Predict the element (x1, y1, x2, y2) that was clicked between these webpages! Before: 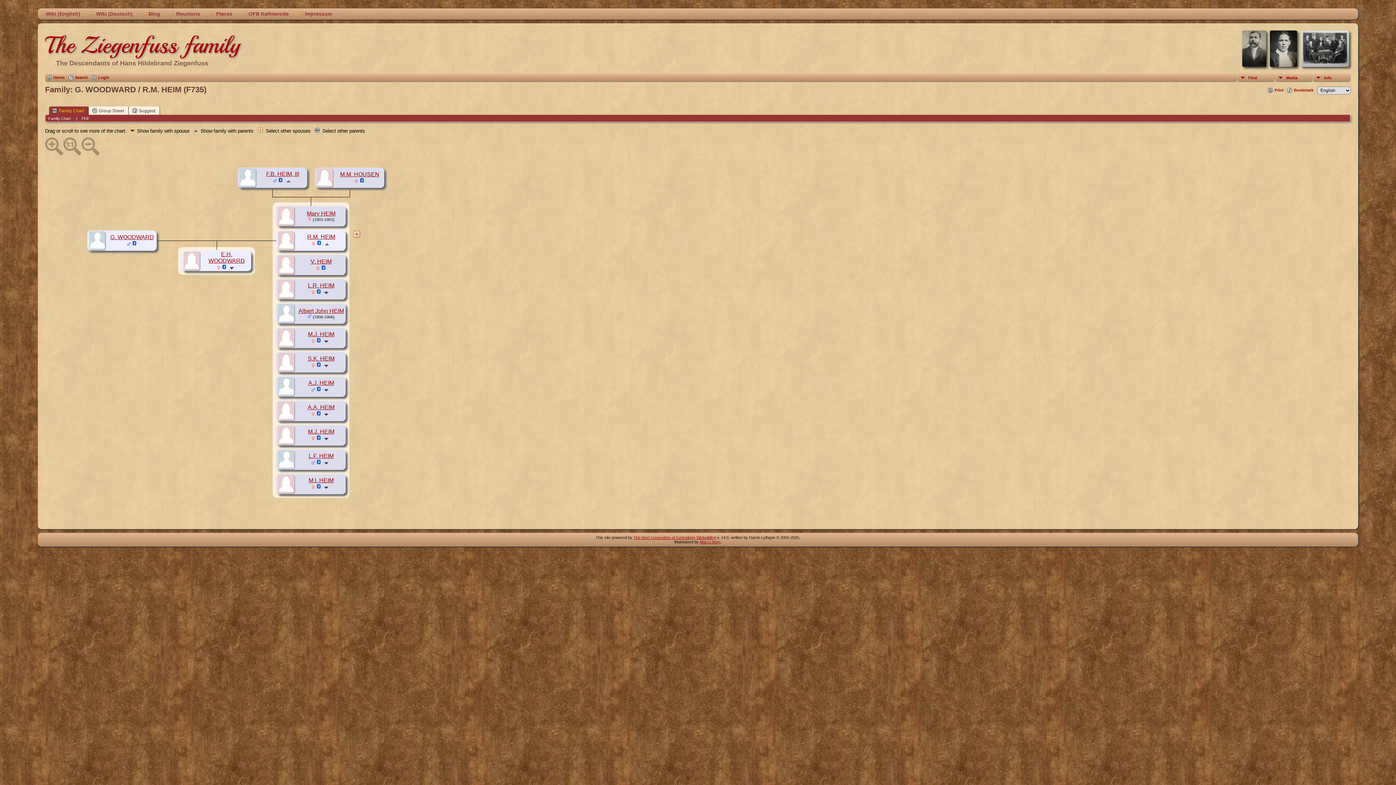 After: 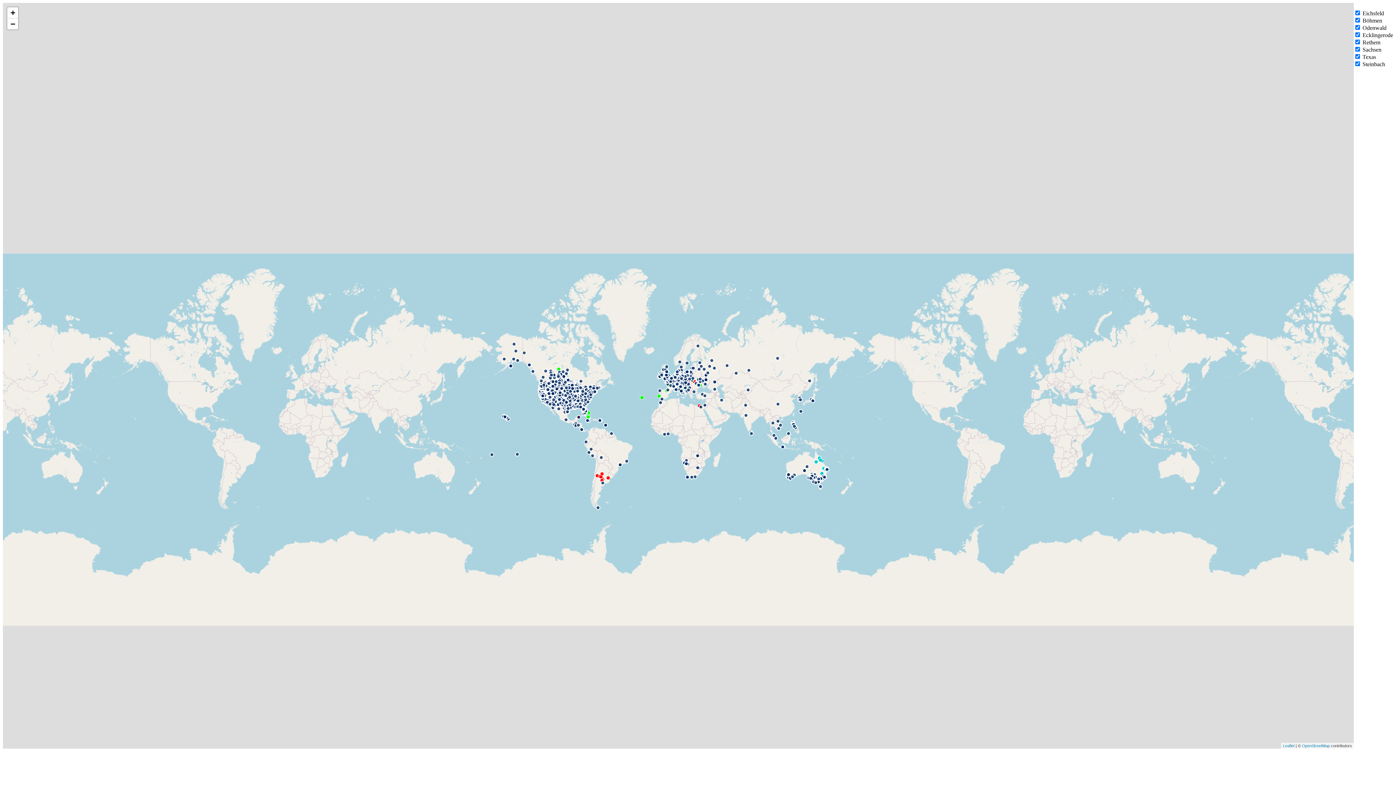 Action: label: Places bbox: (208, 8, 240, 19)